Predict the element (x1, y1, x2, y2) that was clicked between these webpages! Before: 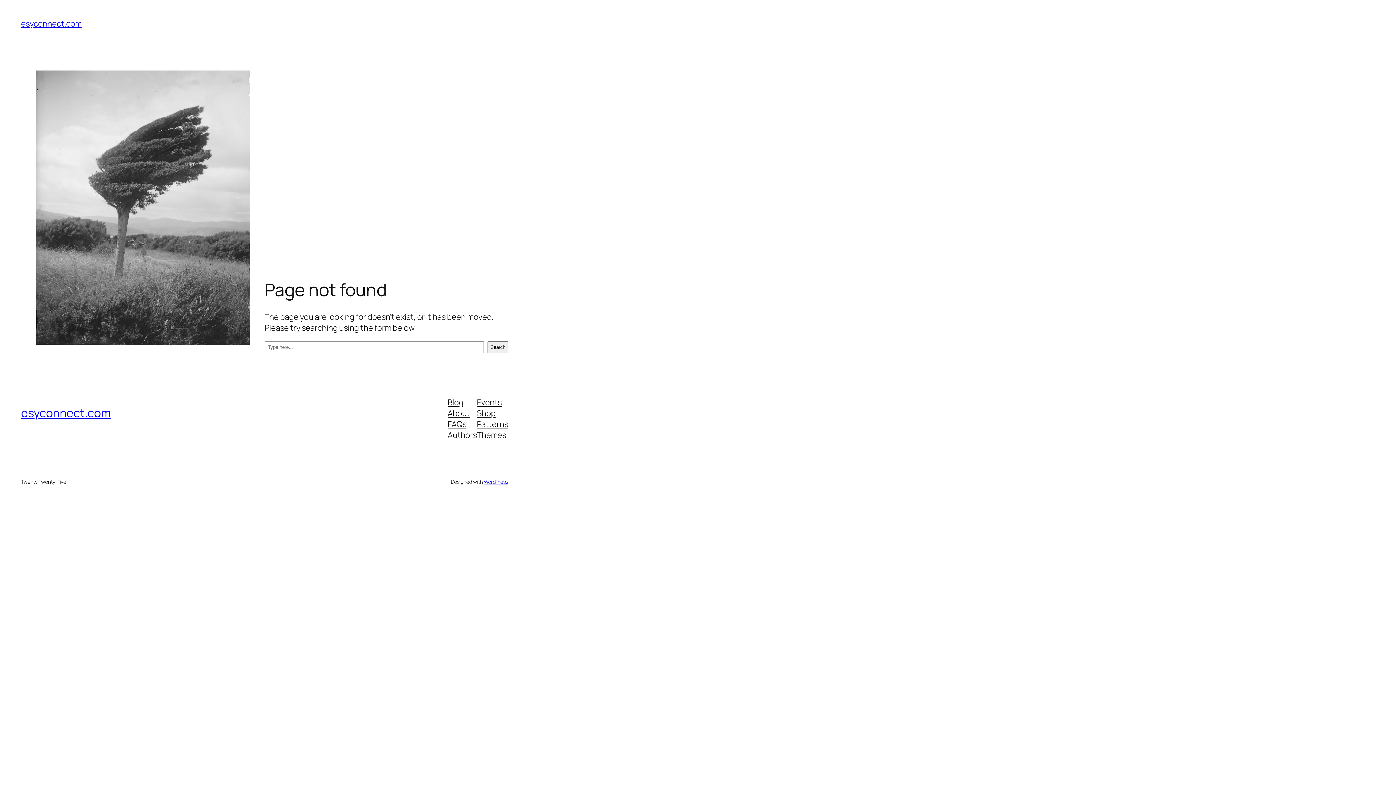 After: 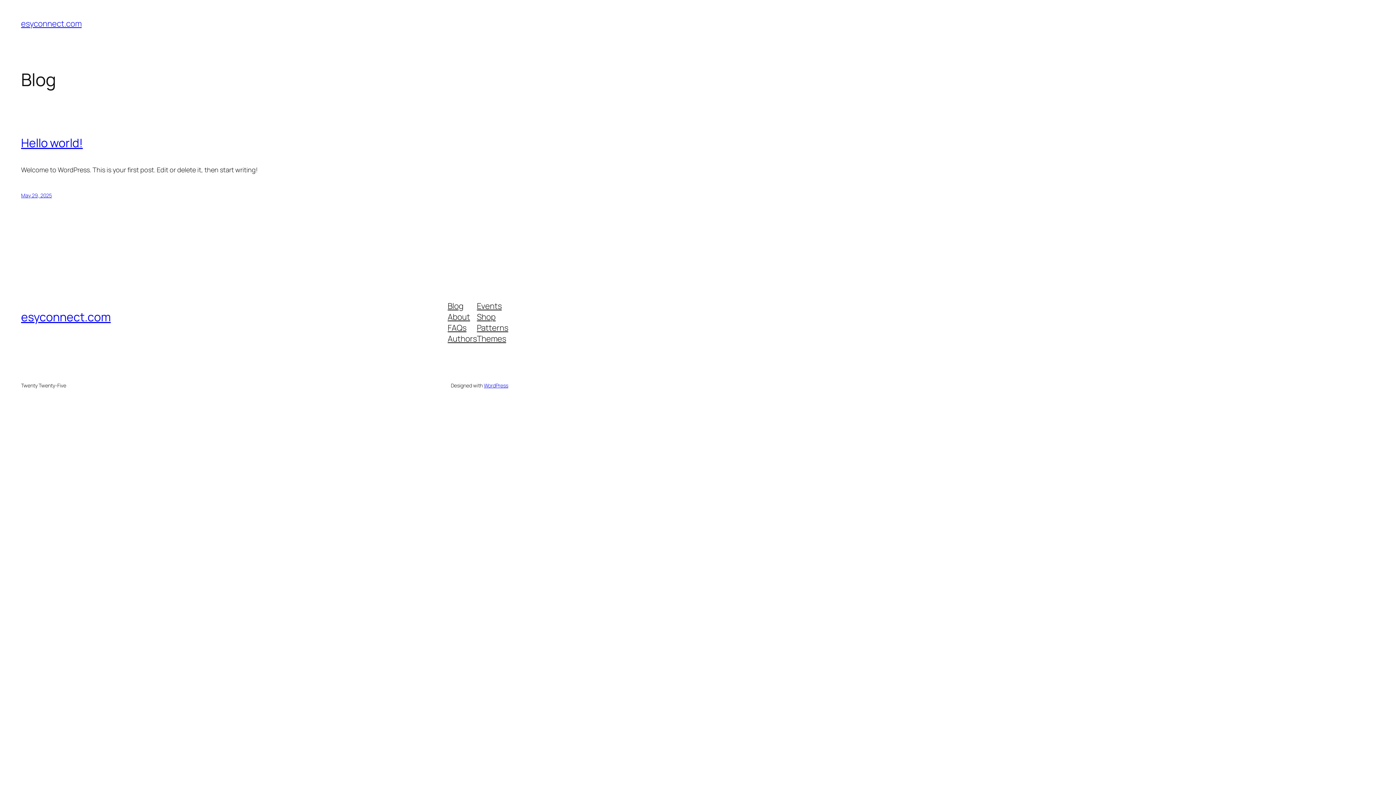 Action: label: esyconnect.com bbox: (21, 18, 81, 29)